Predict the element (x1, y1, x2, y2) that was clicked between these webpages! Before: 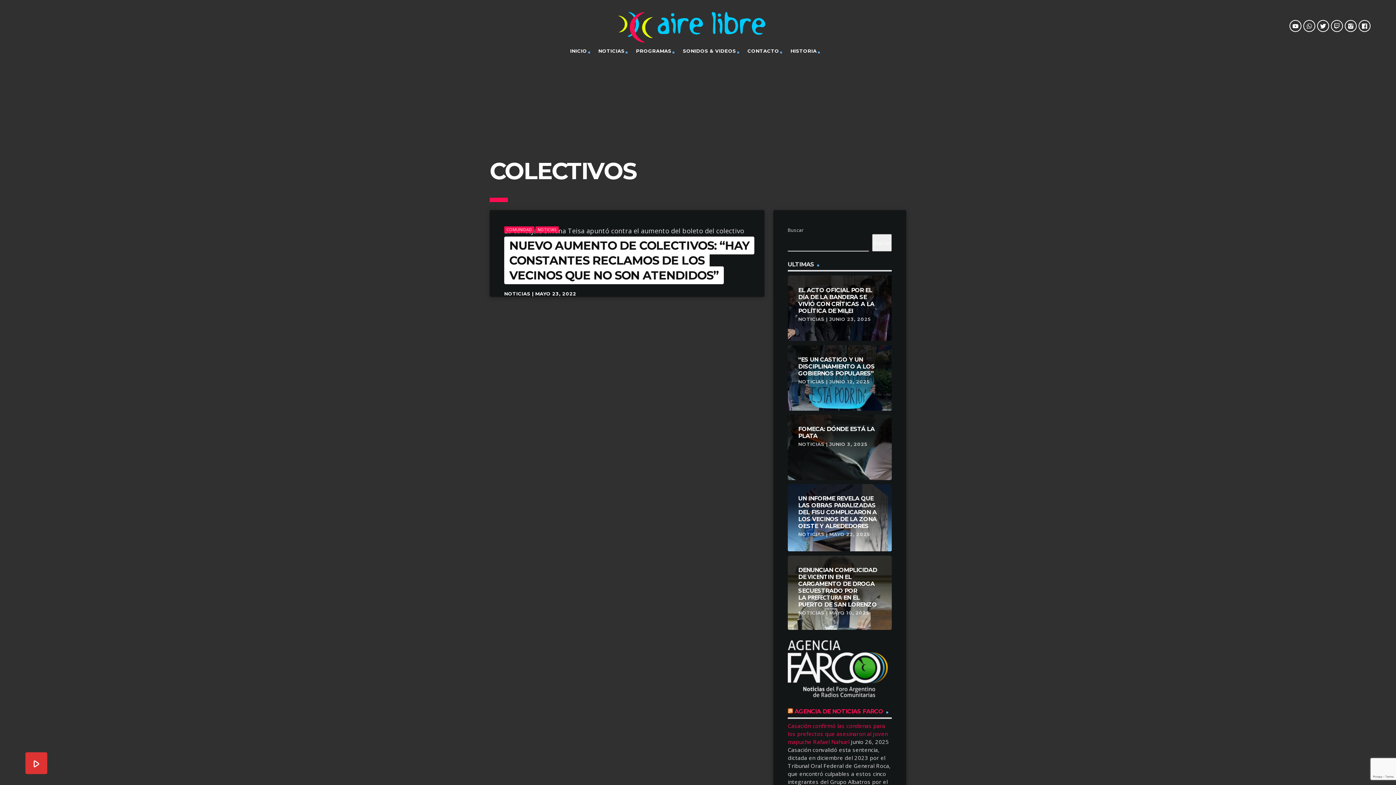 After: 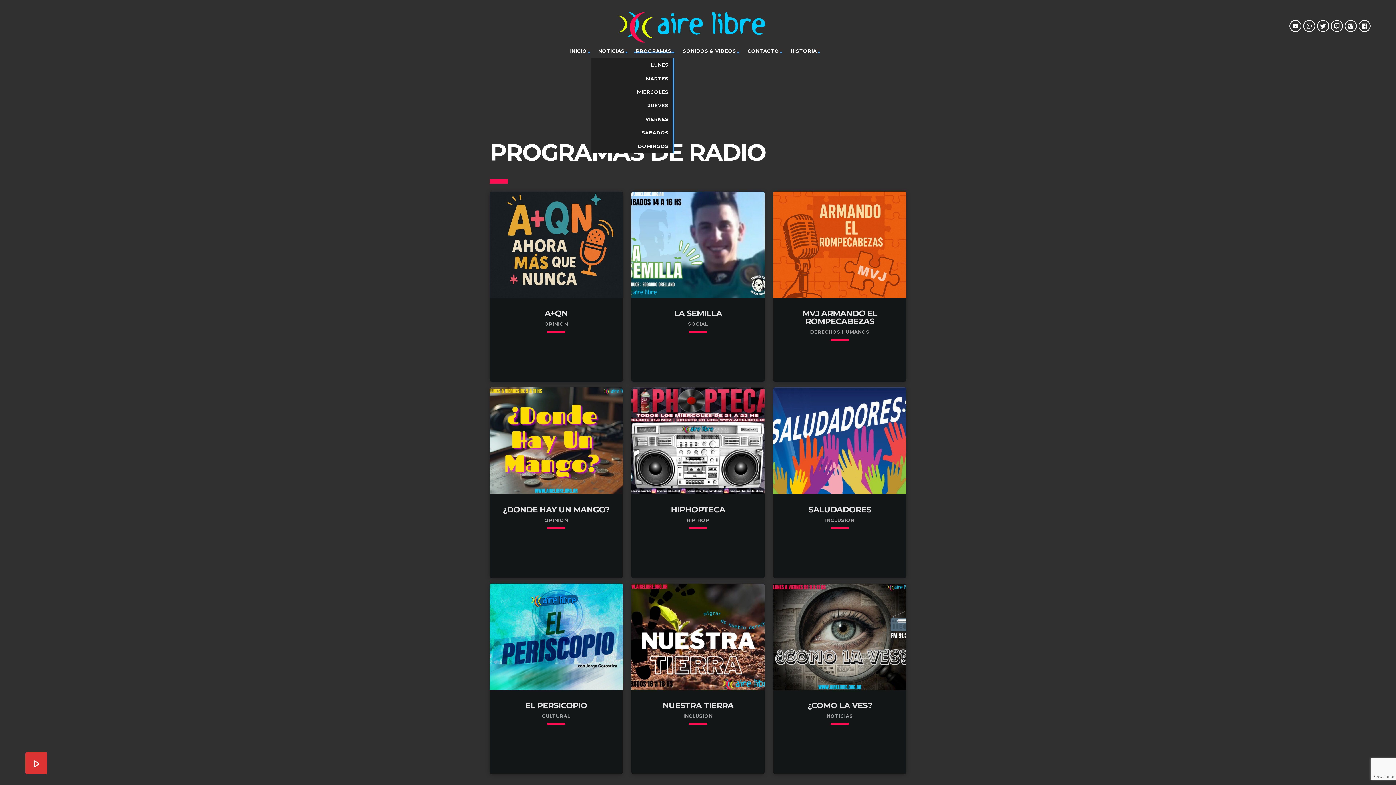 Action: label: PROGRAMAS bbox: (635, 43, 673, 58)